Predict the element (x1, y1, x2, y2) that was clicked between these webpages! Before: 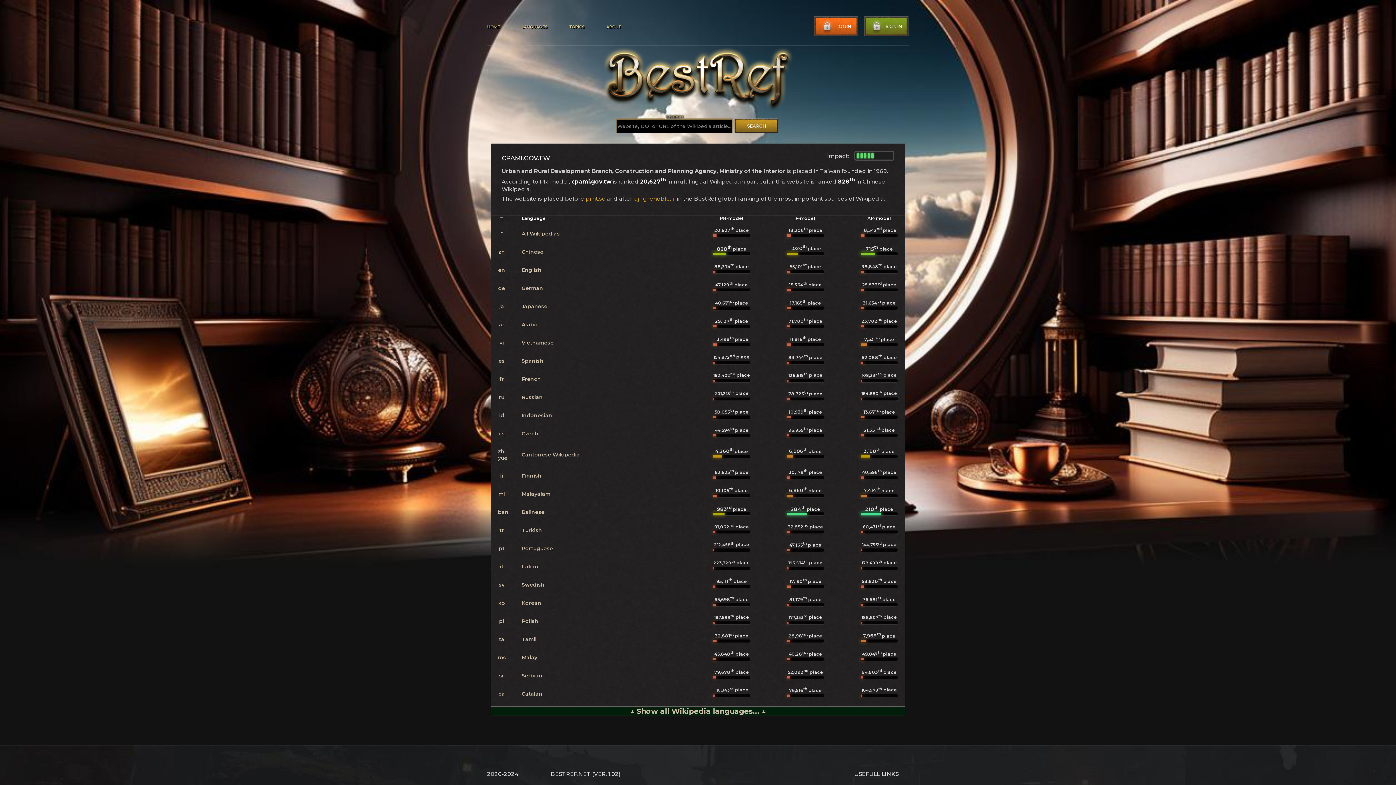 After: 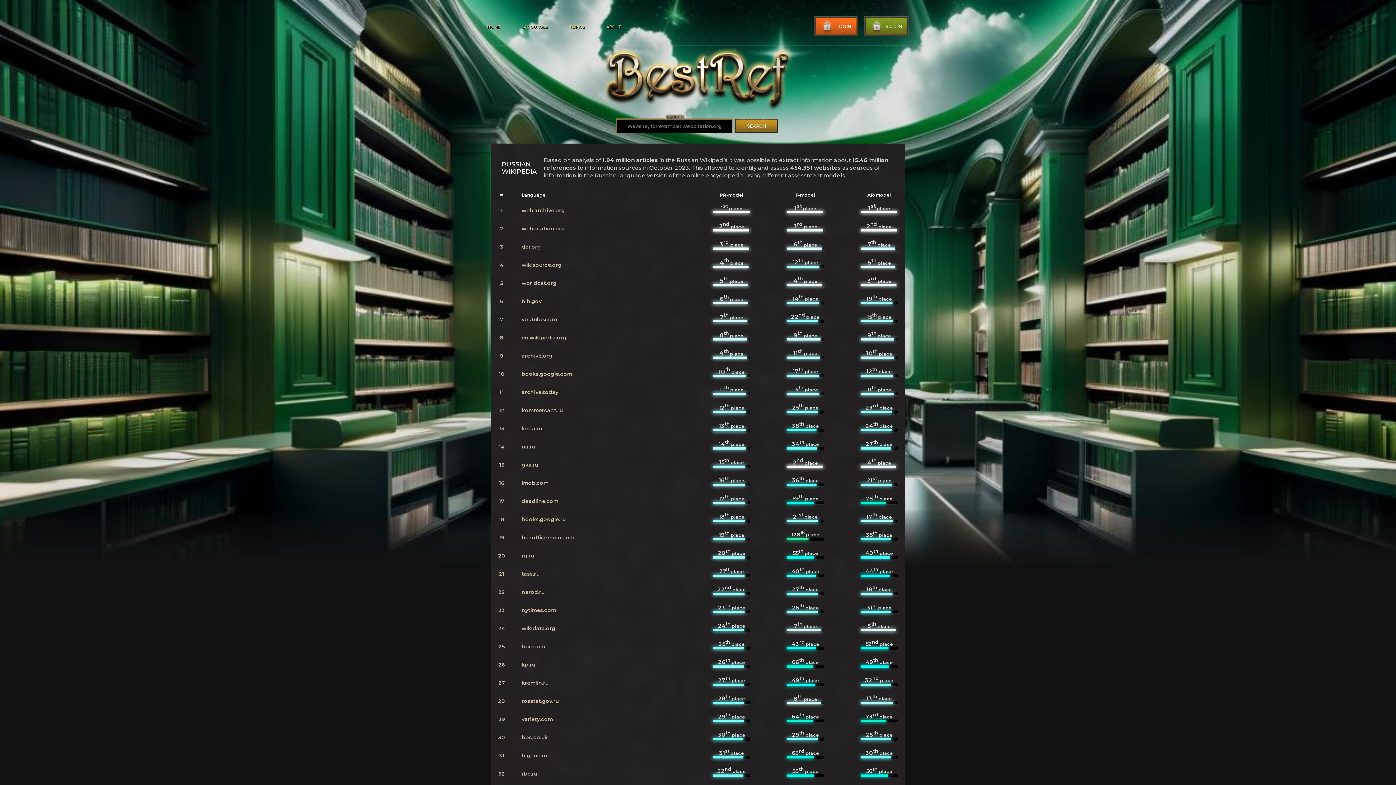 Action: bbox: (521, 394, 542, 400) label: Russian